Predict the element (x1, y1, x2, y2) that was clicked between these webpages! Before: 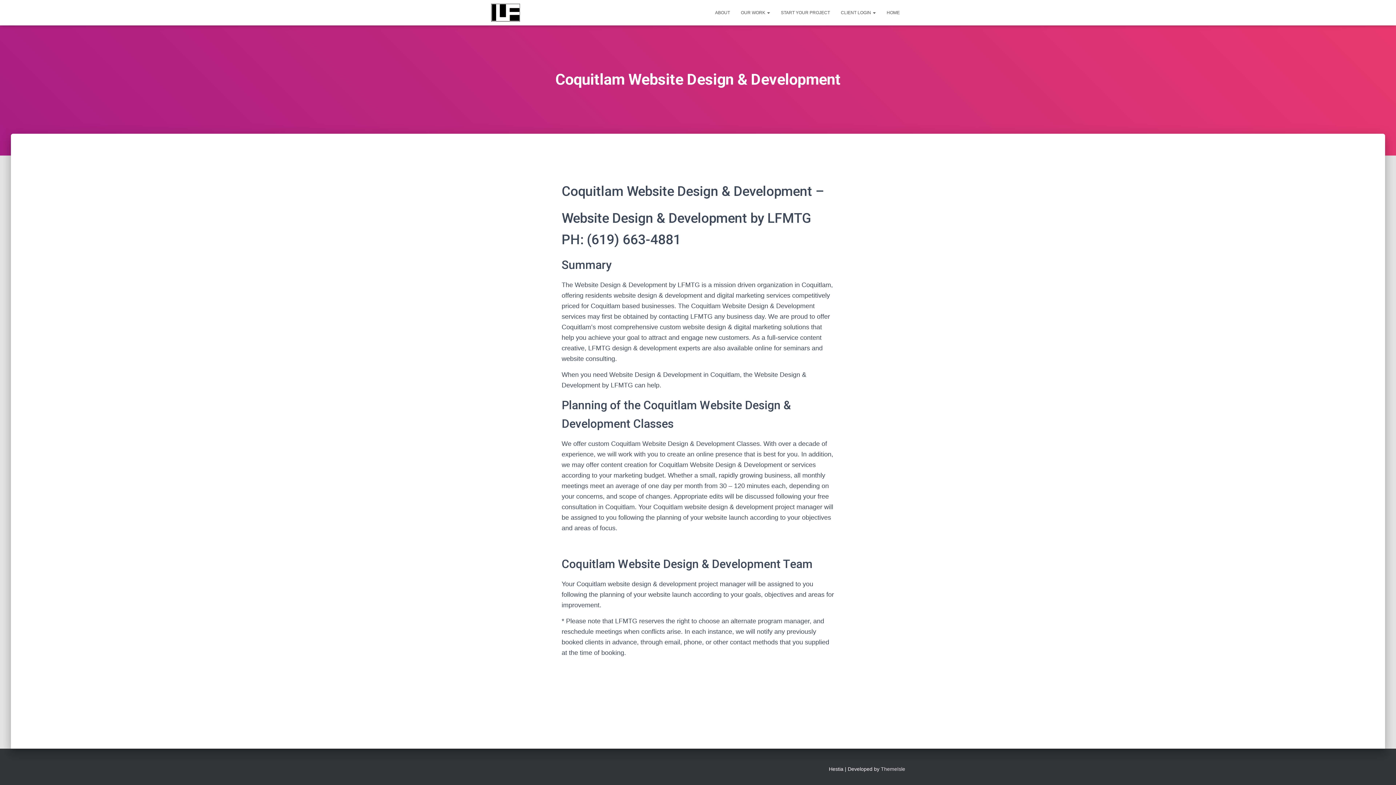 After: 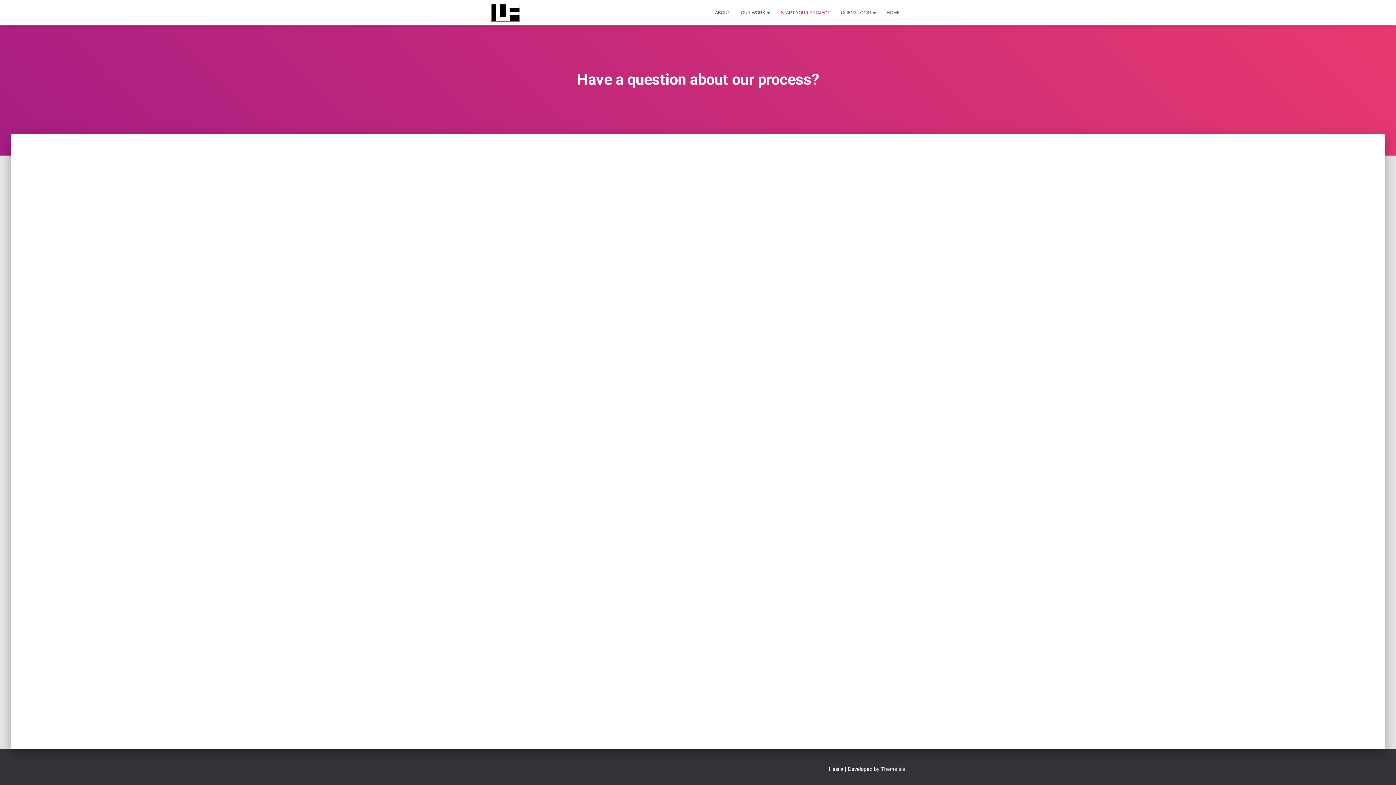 Action: label: START YOUR PROJECT bbox: (775, 3, 835, 21)